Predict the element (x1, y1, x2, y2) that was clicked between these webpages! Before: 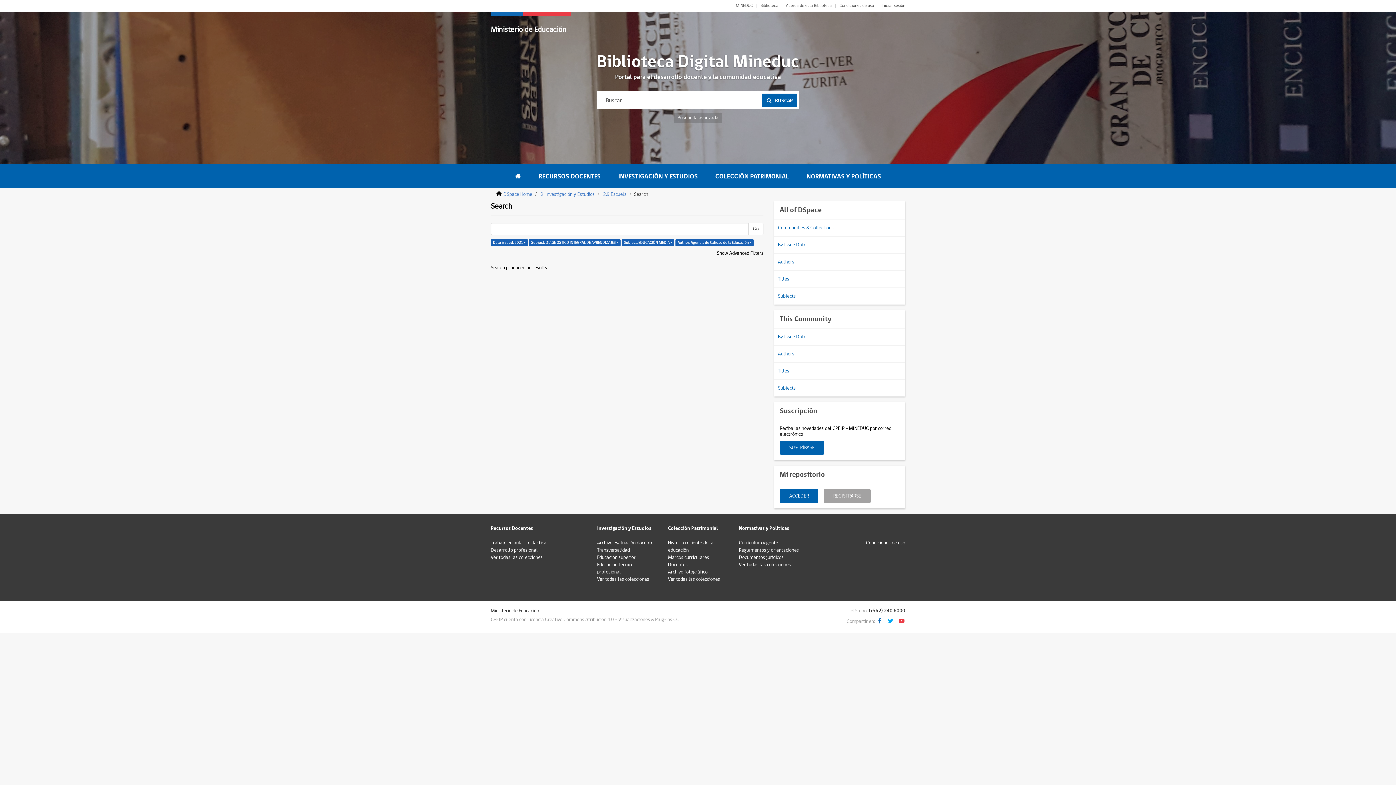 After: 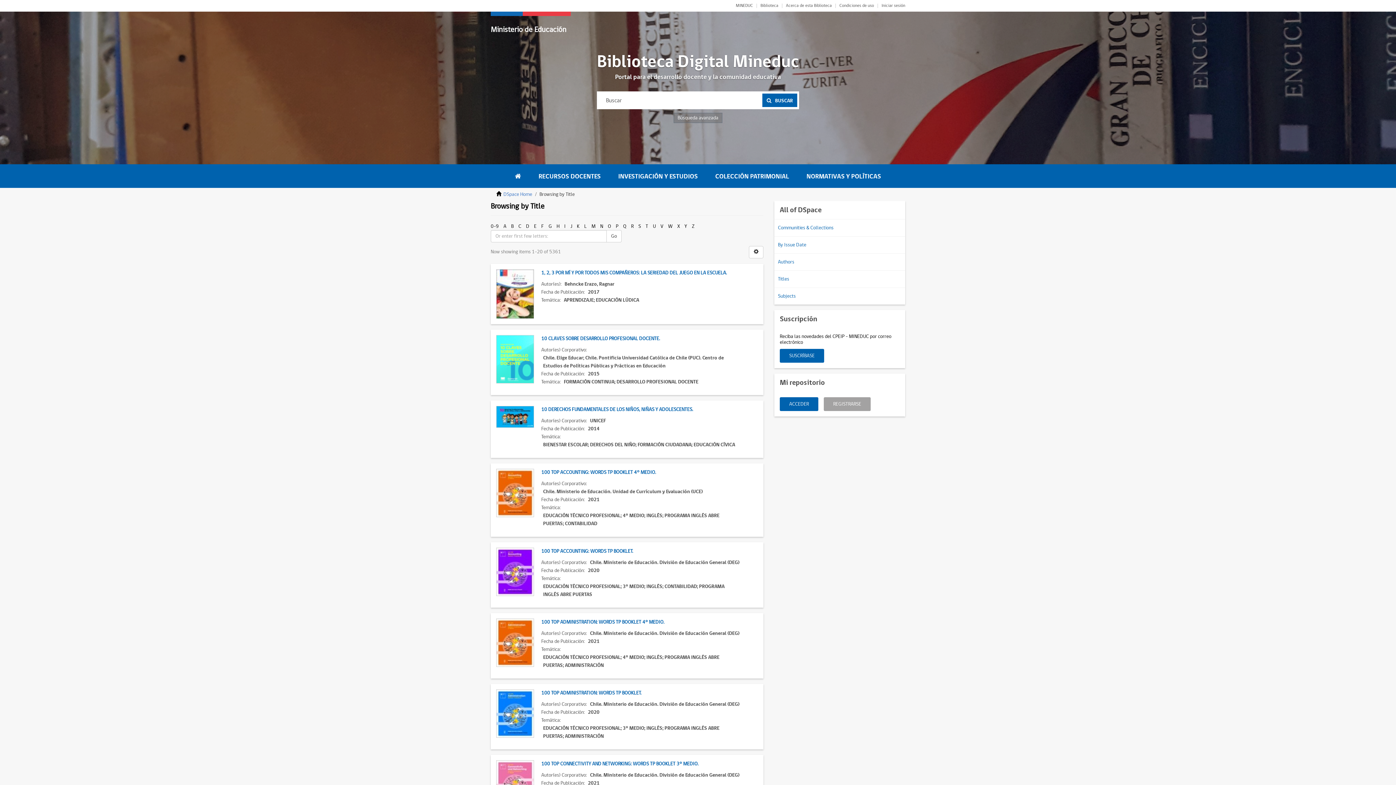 Action: bbox: (778, 274, 789, 284) label: Titles